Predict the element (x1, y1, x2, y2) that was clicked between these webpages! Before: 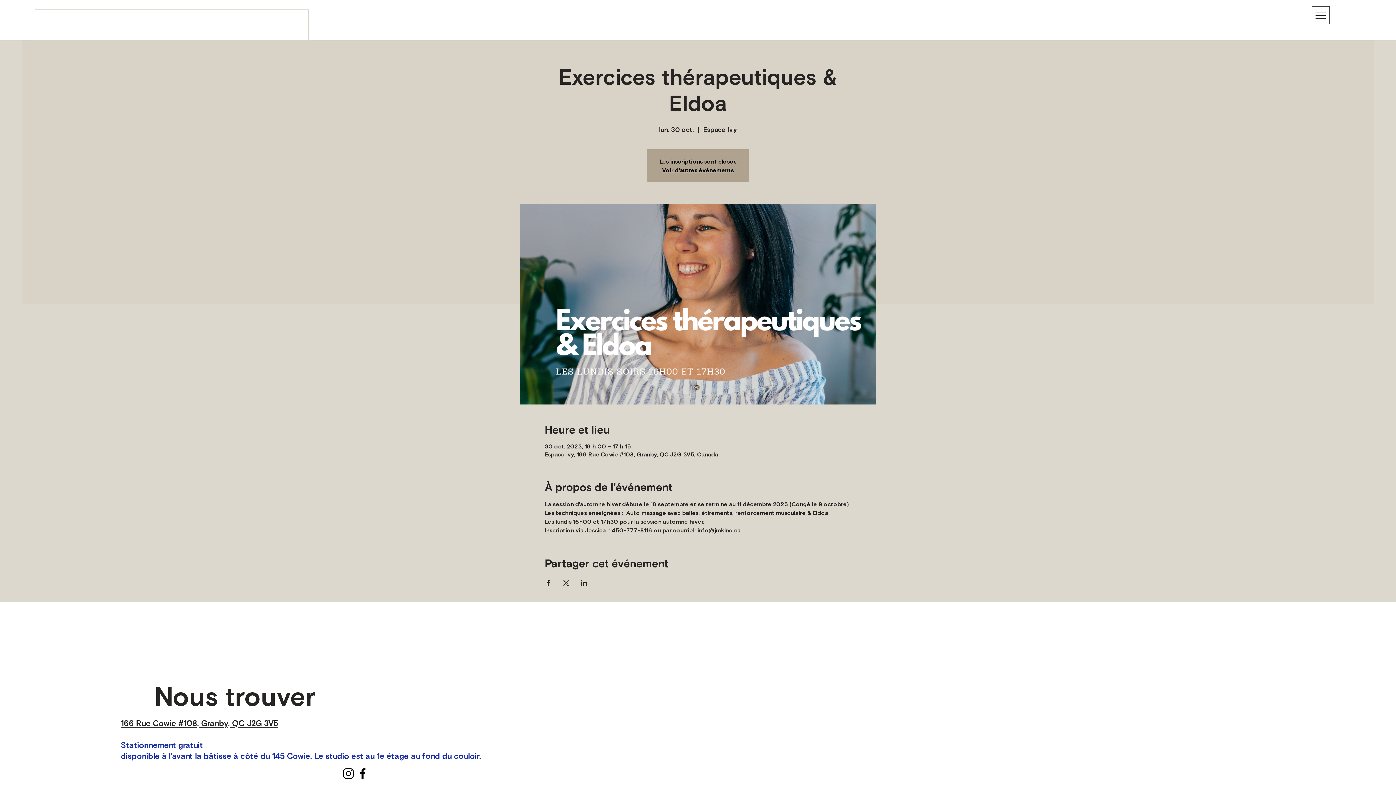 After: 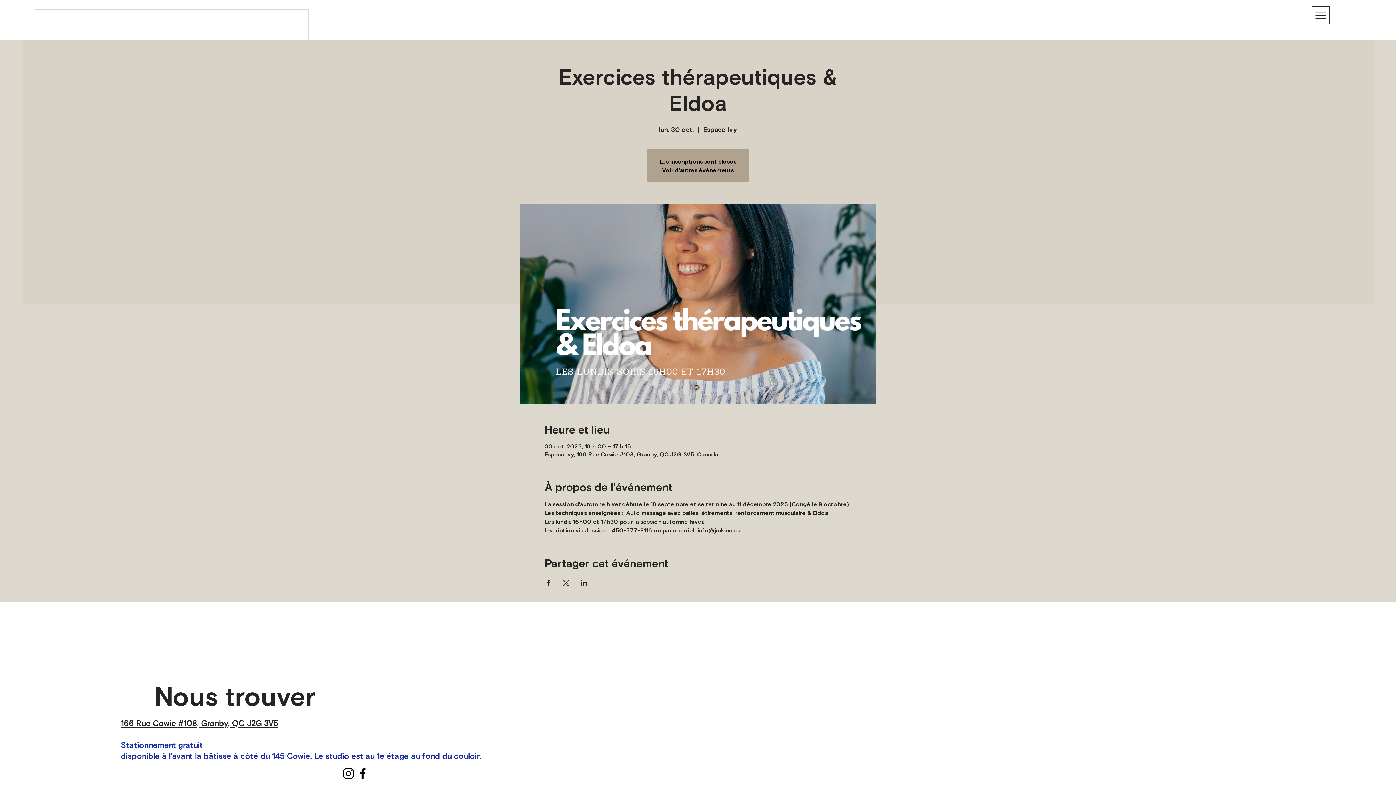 Action: label: Partager l'événement sur Facebook bbox: (544, 580, 551, 586)